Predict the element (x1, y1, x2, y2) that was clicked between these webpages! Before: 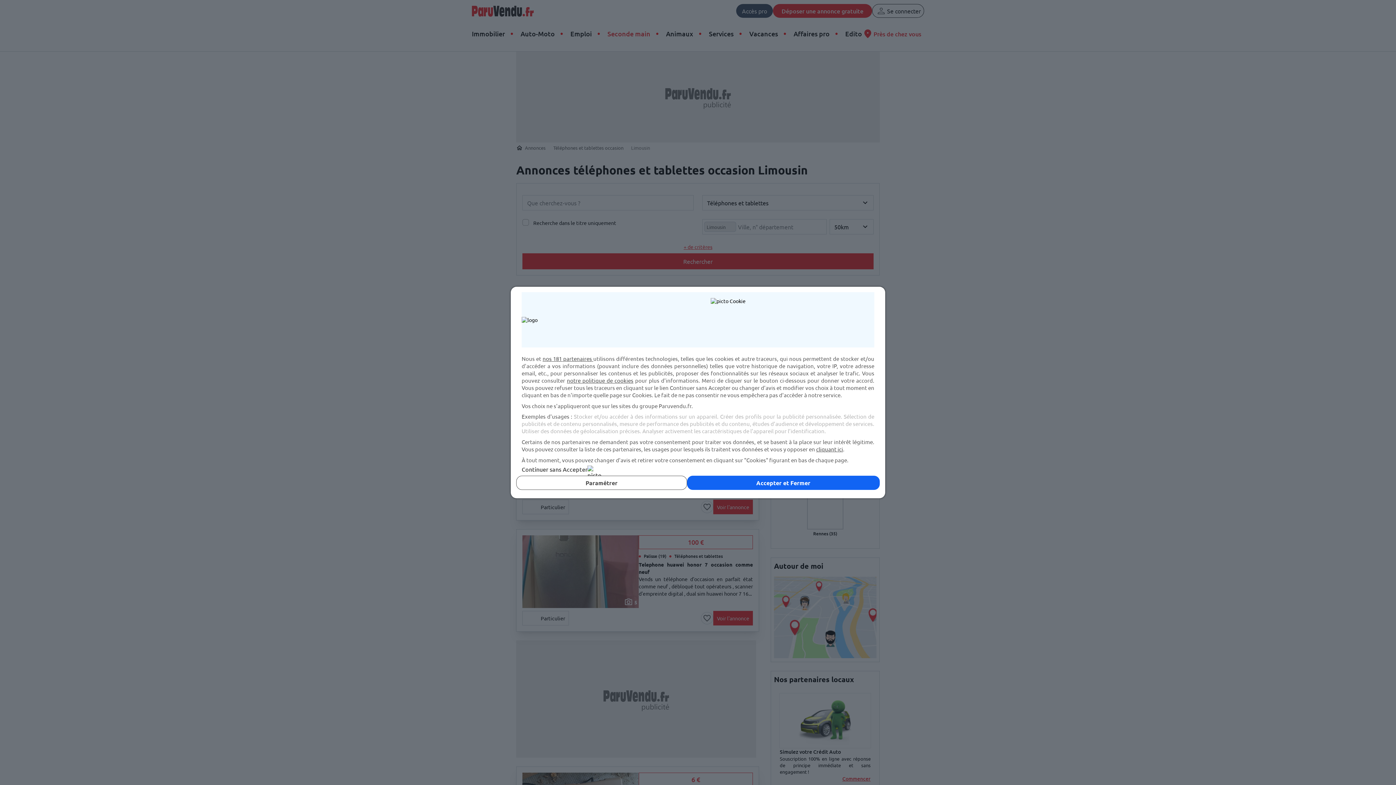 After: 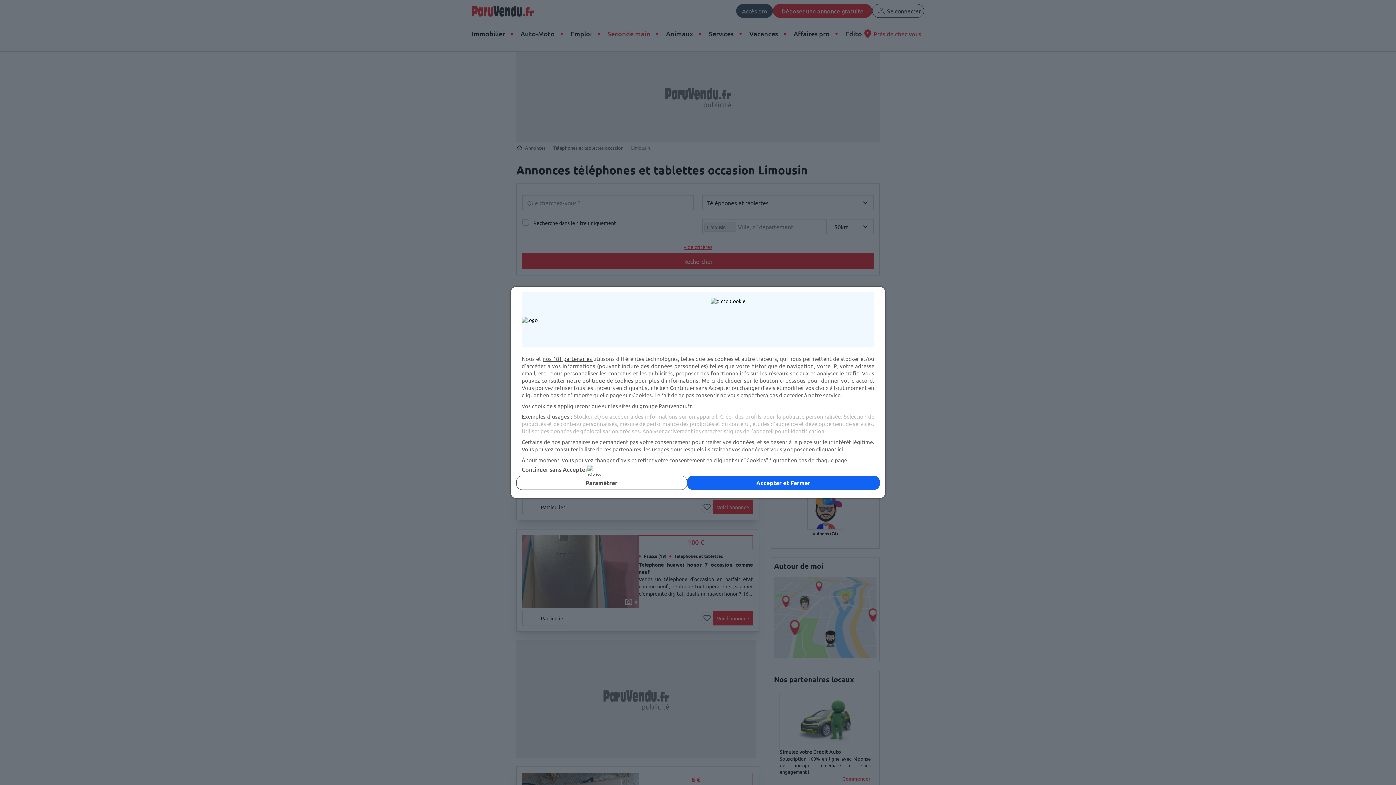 Action: bbox: (567, 377, 633, 384) label: notre politique de cookies